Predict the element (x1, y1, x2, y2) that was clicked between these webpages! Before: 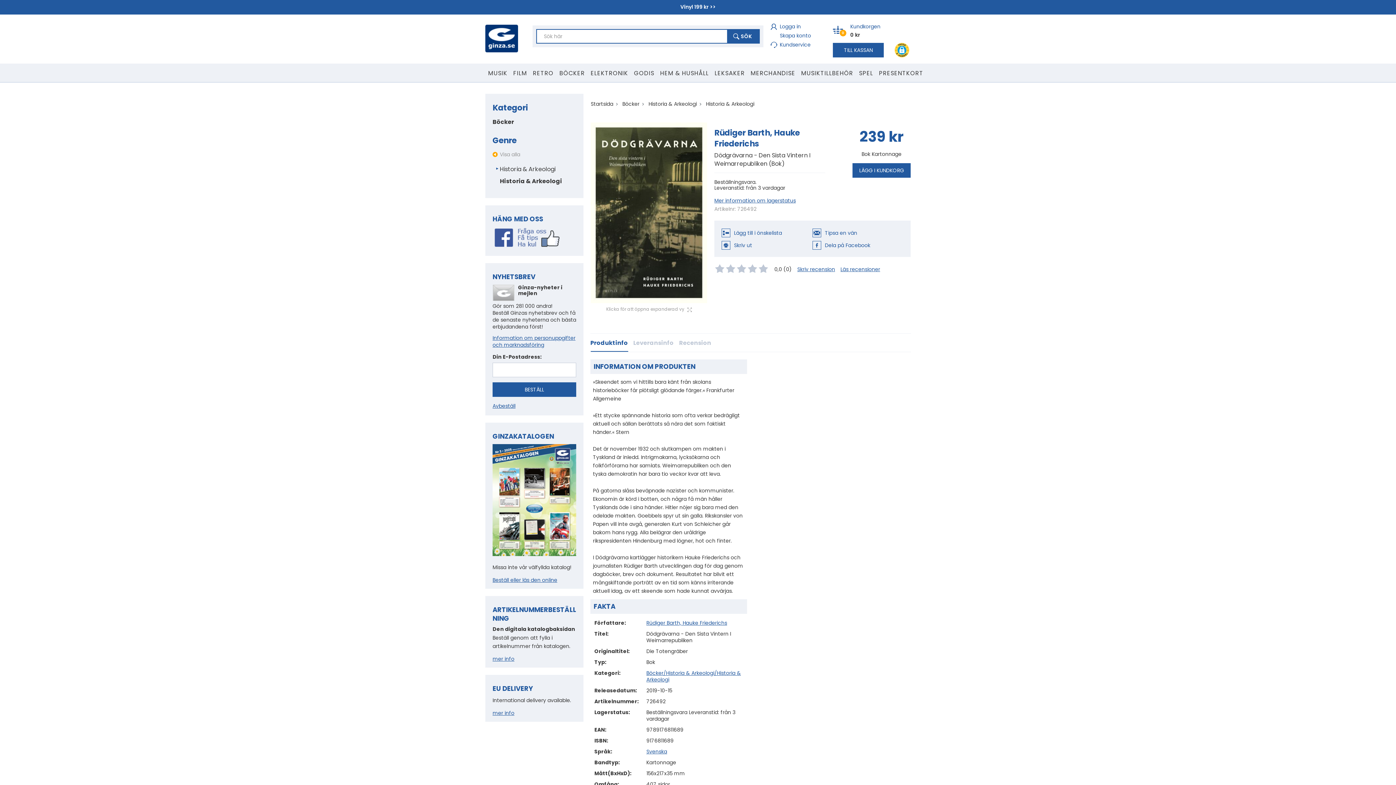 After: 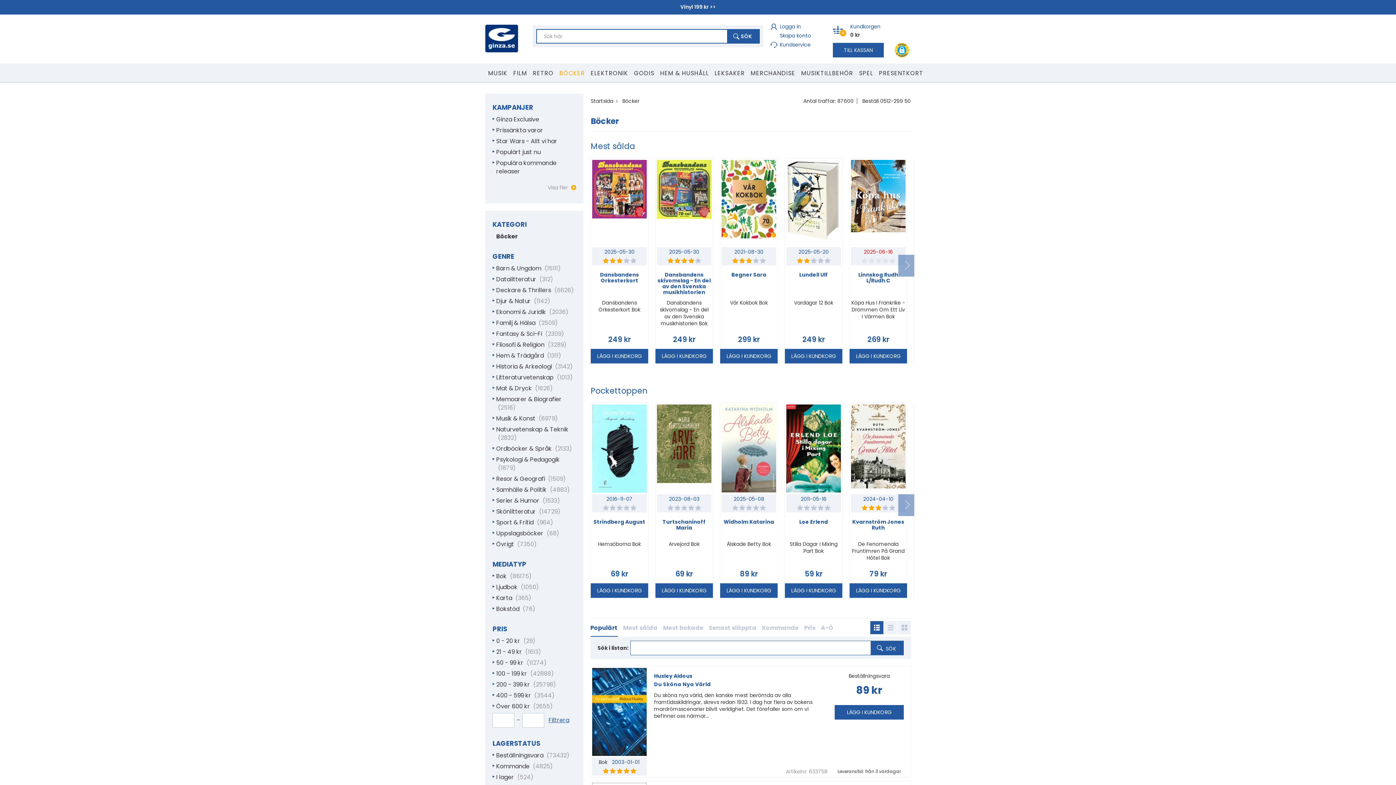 Action: label: Böcker bbox: (492, 117, 514, 126)